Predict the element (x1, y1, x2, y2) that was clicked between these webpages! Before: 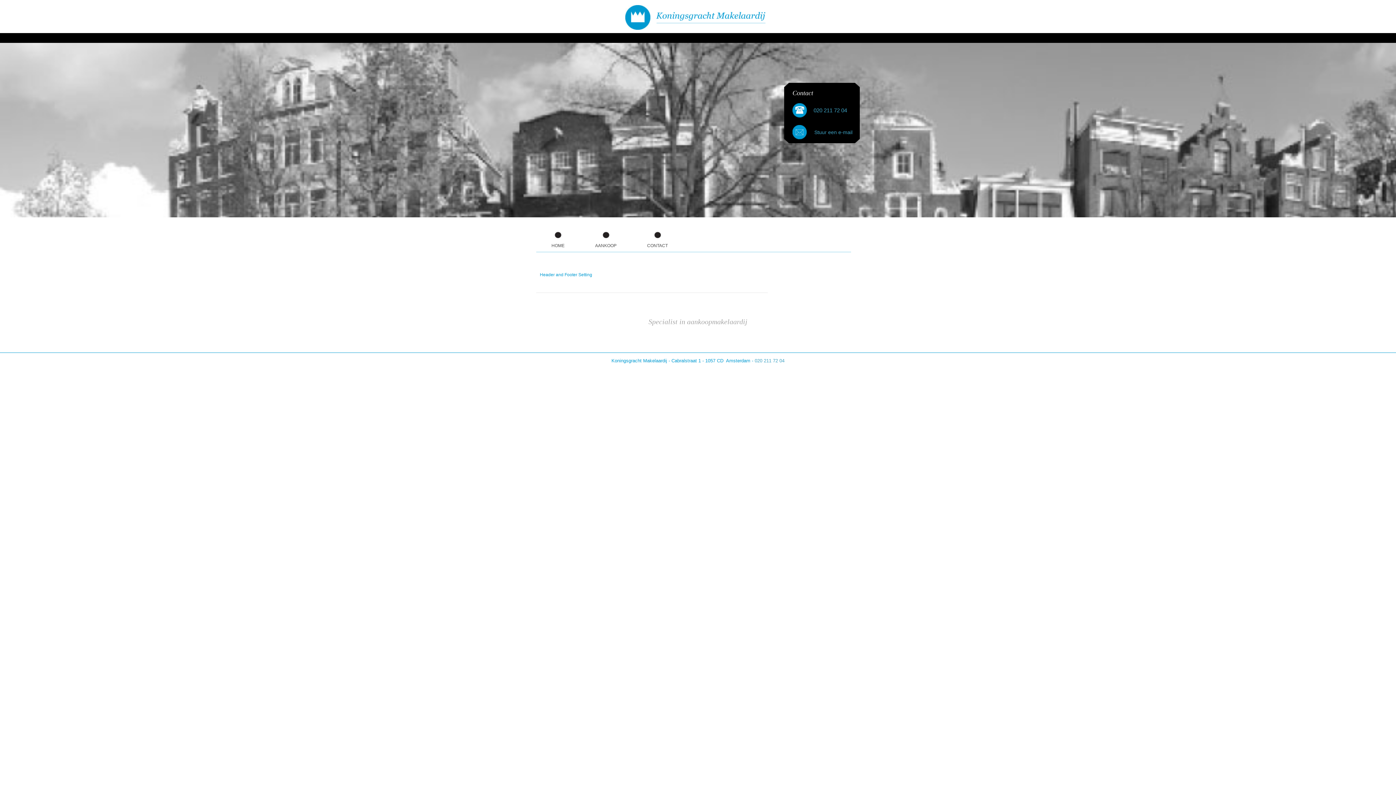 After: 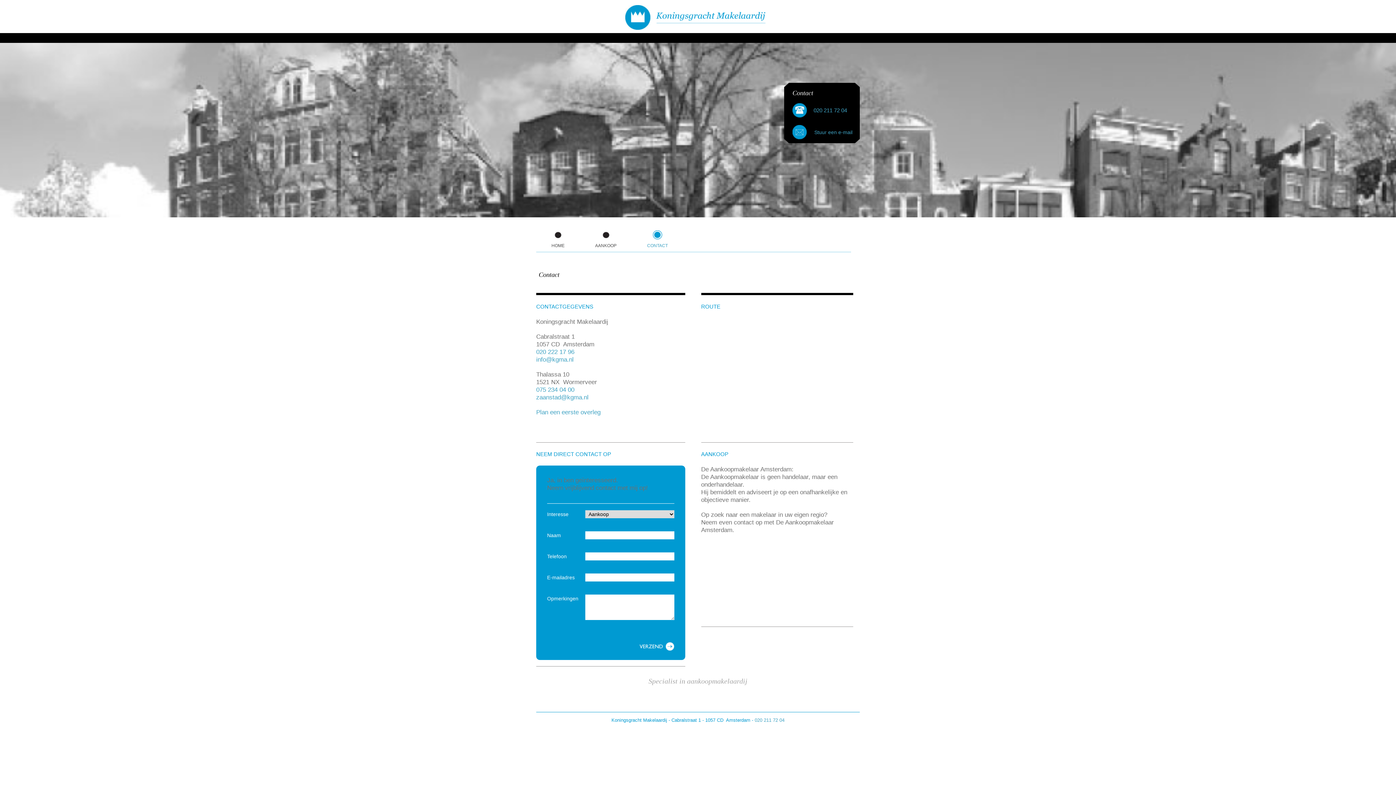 Action: label: CONTACT bbox: (632, 230, 683, 252)